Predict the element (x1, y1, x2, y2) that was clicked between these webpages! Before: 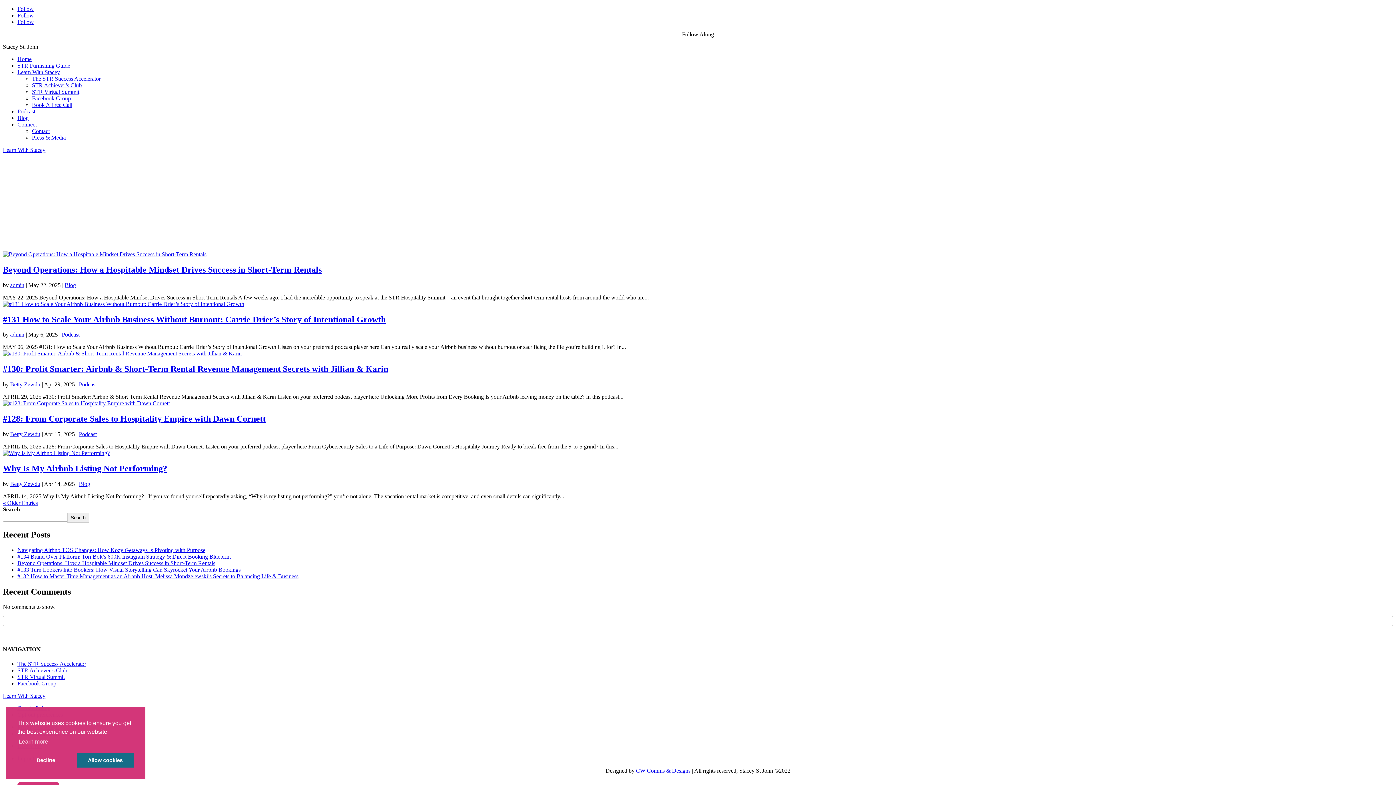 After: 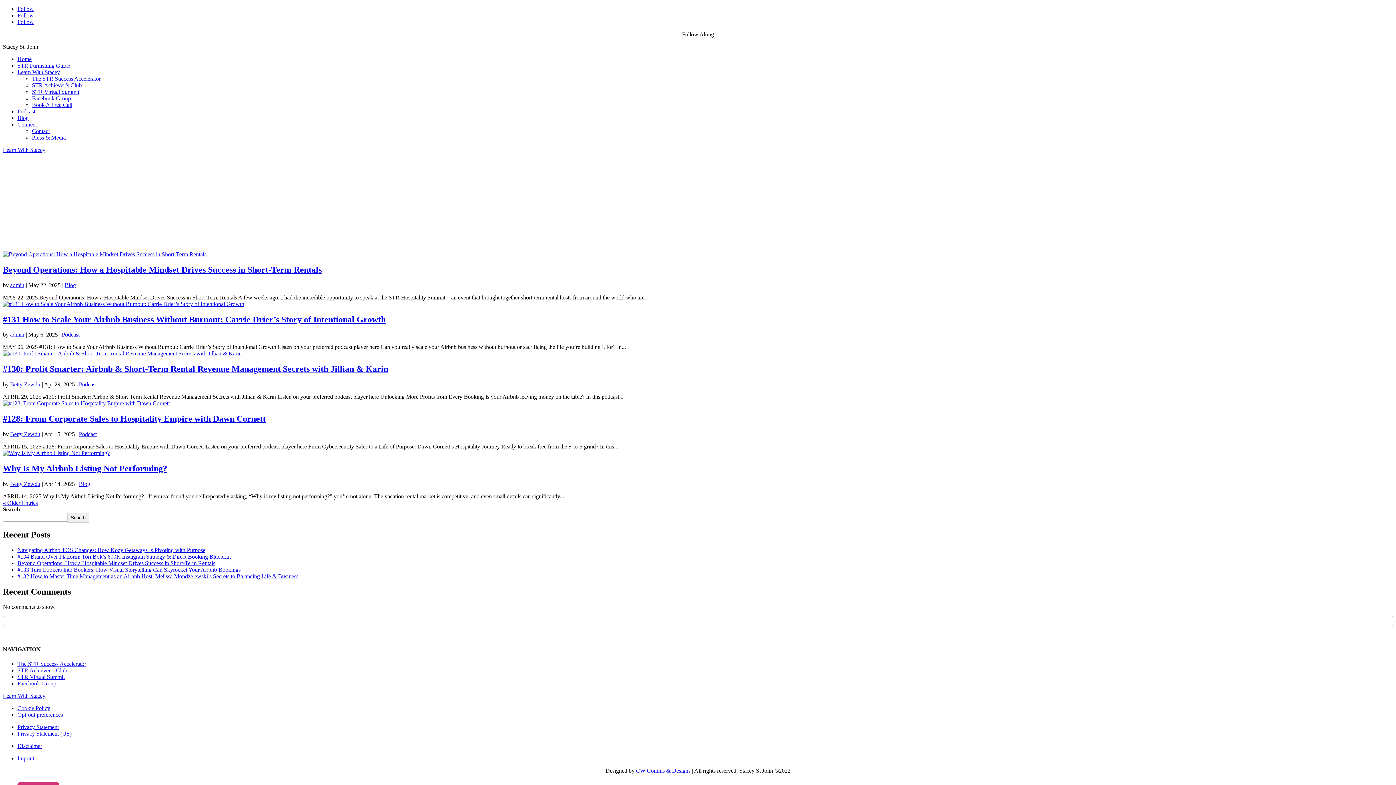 Action: bbox: (17, 680, 56, 686) label: Facebook Group